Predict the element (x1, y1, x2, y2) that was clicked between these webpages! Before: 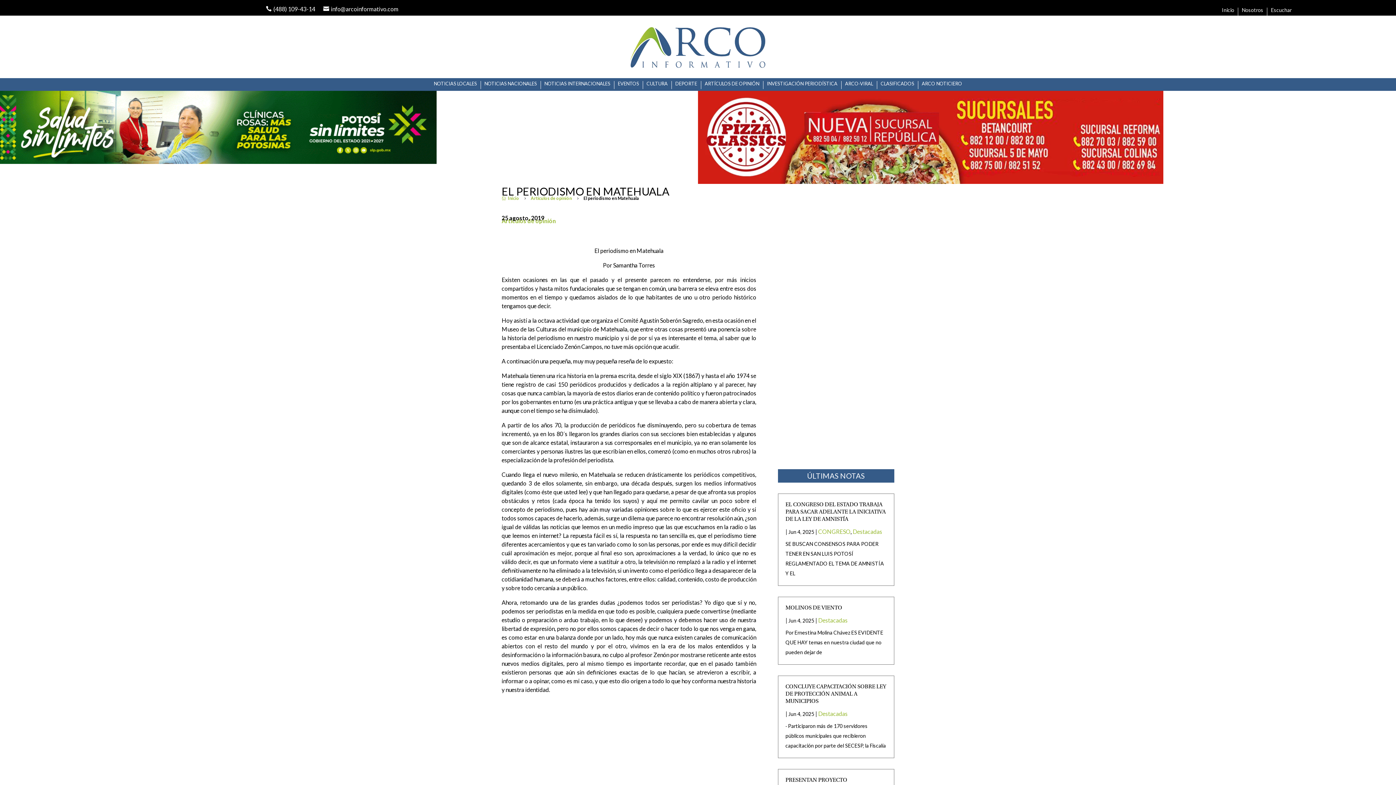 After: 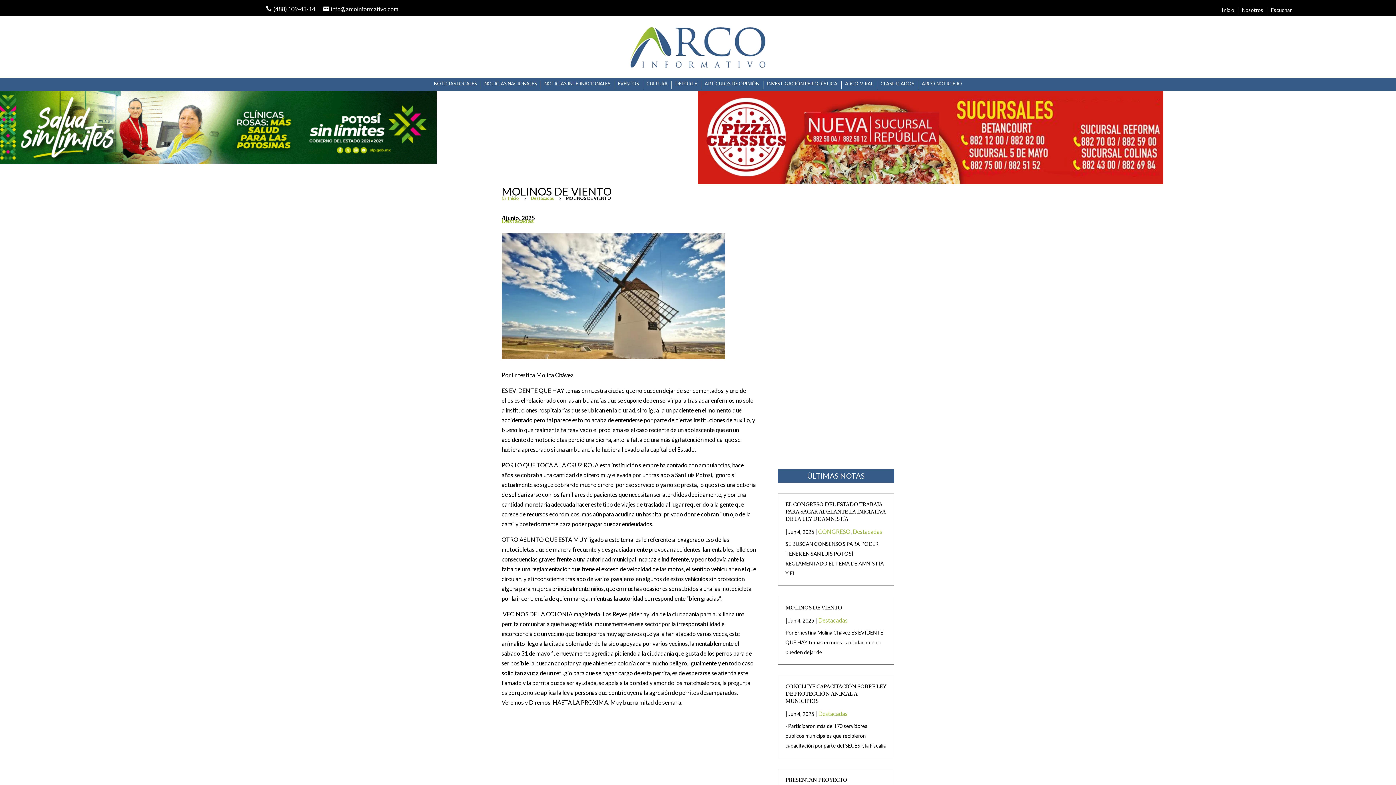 Action: label: MOLINOS DE VIENTO bbox: (785, 605, 842, 611)